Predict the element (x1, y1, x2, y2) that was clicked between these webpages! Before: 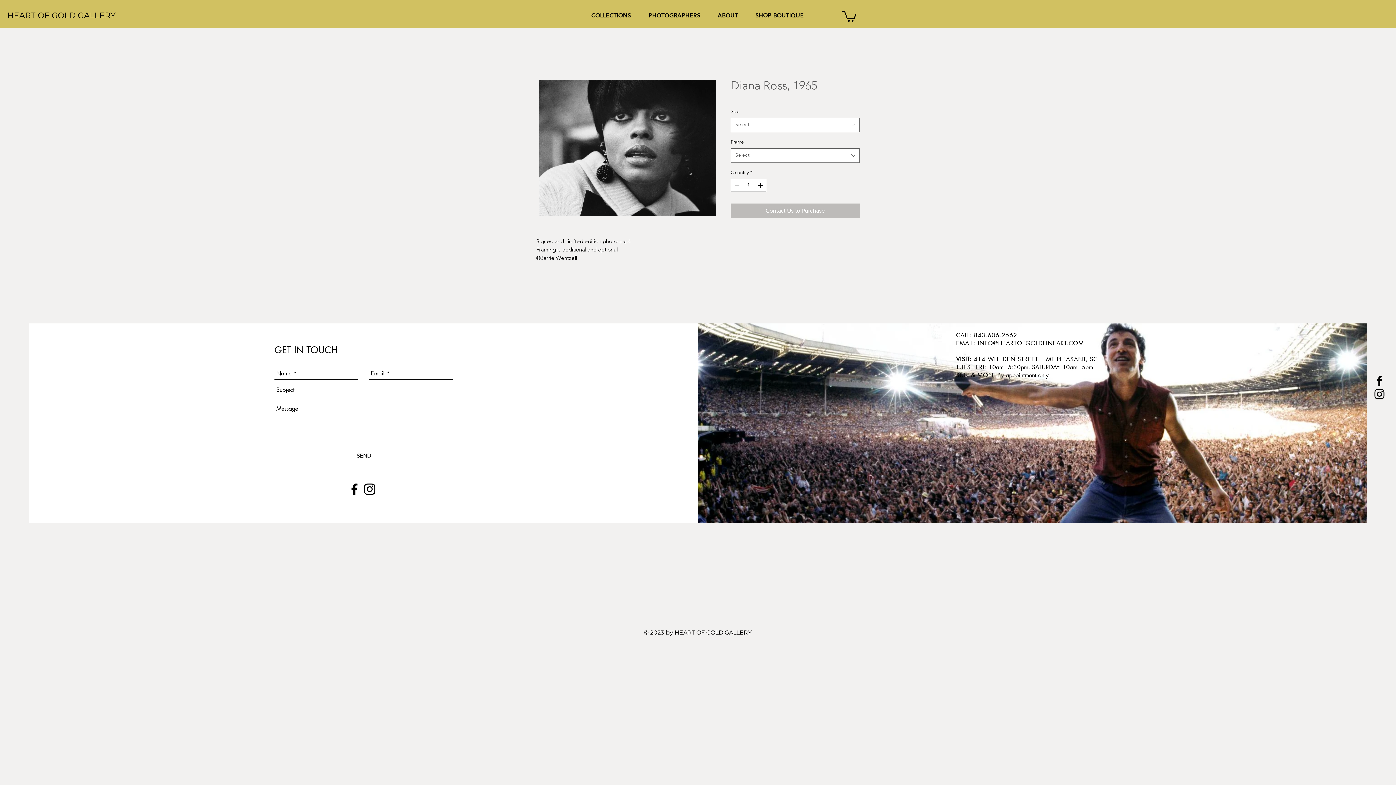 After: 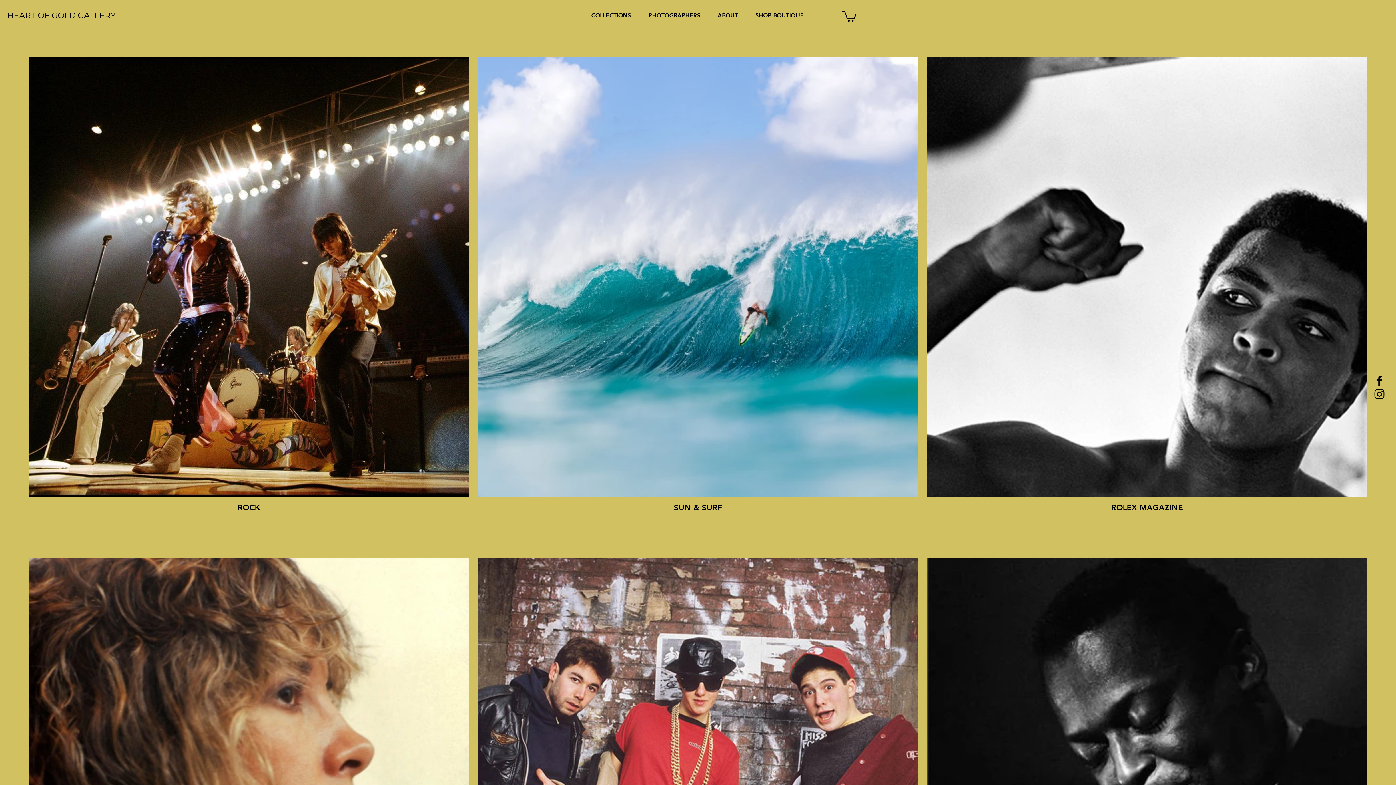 Action: bbox: (582, 6, 640, 24) label: COLLECTIONS